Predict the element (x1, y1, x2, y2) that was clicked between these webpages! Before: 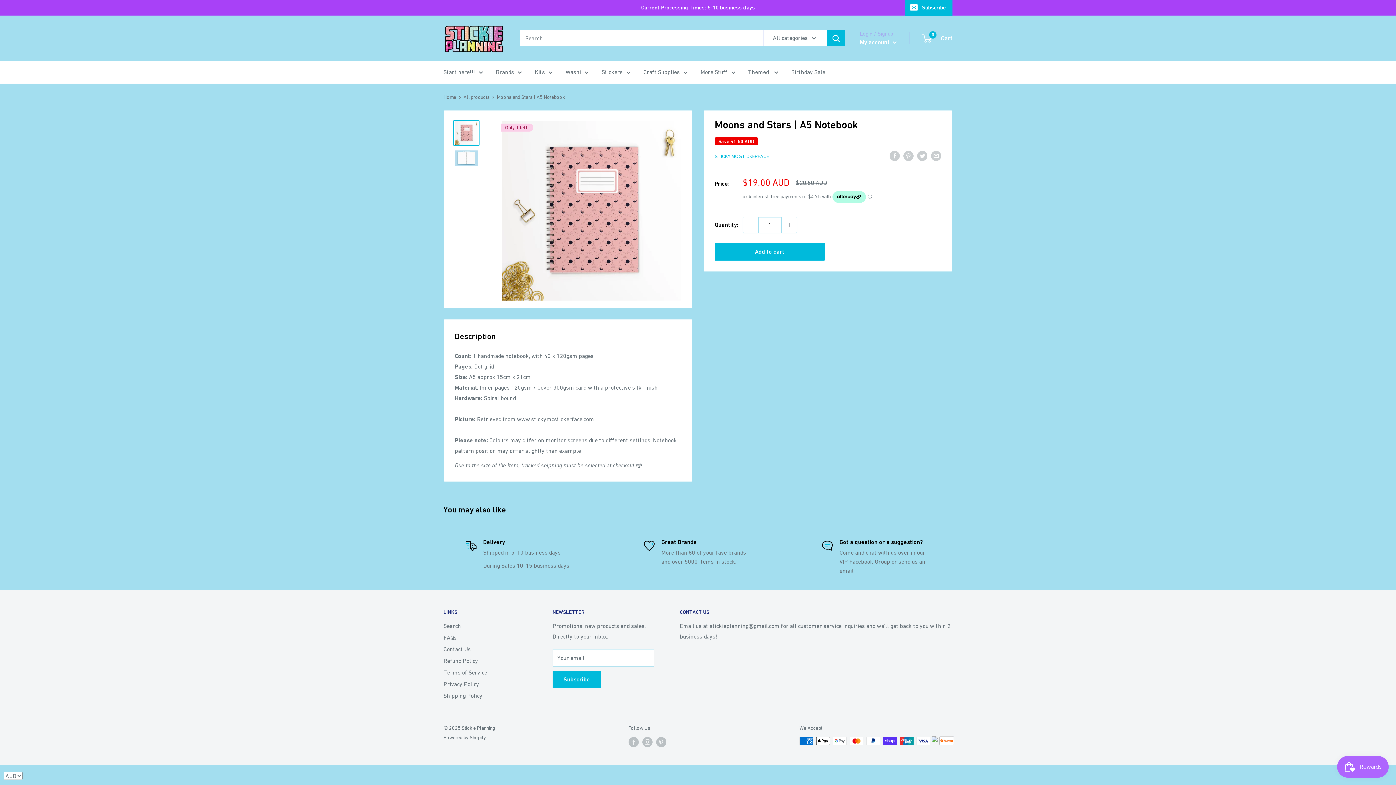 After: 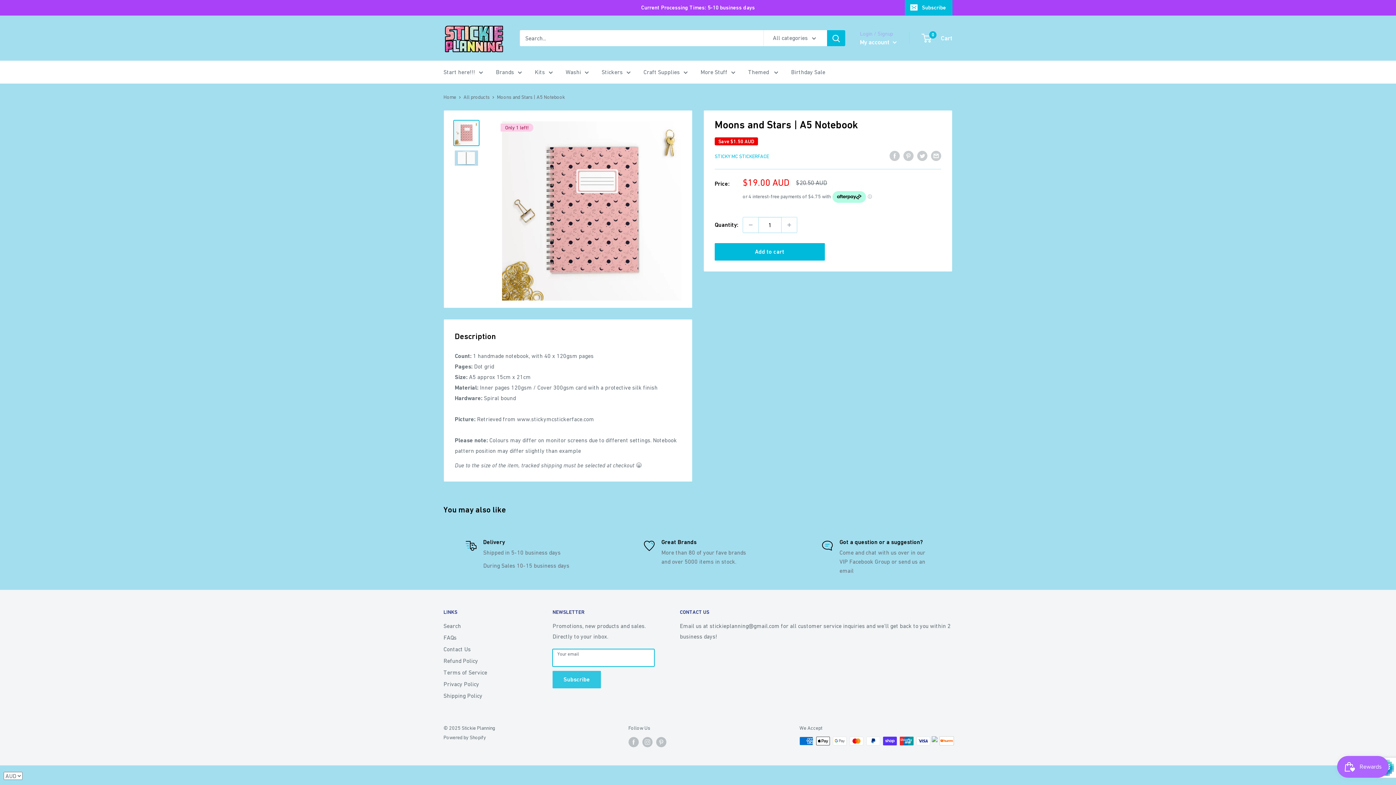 Action: label: Subscribe bbox: (552, 671, 601, 688)